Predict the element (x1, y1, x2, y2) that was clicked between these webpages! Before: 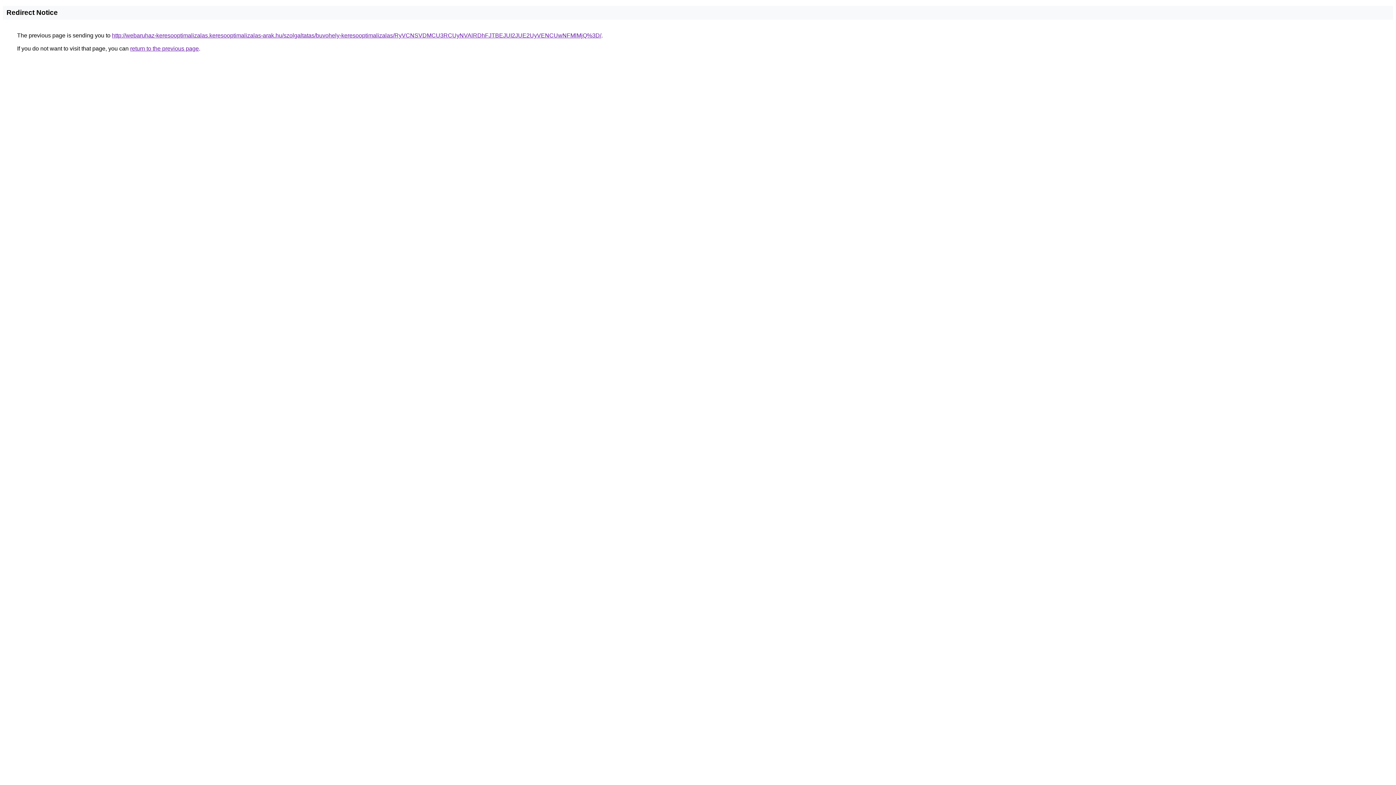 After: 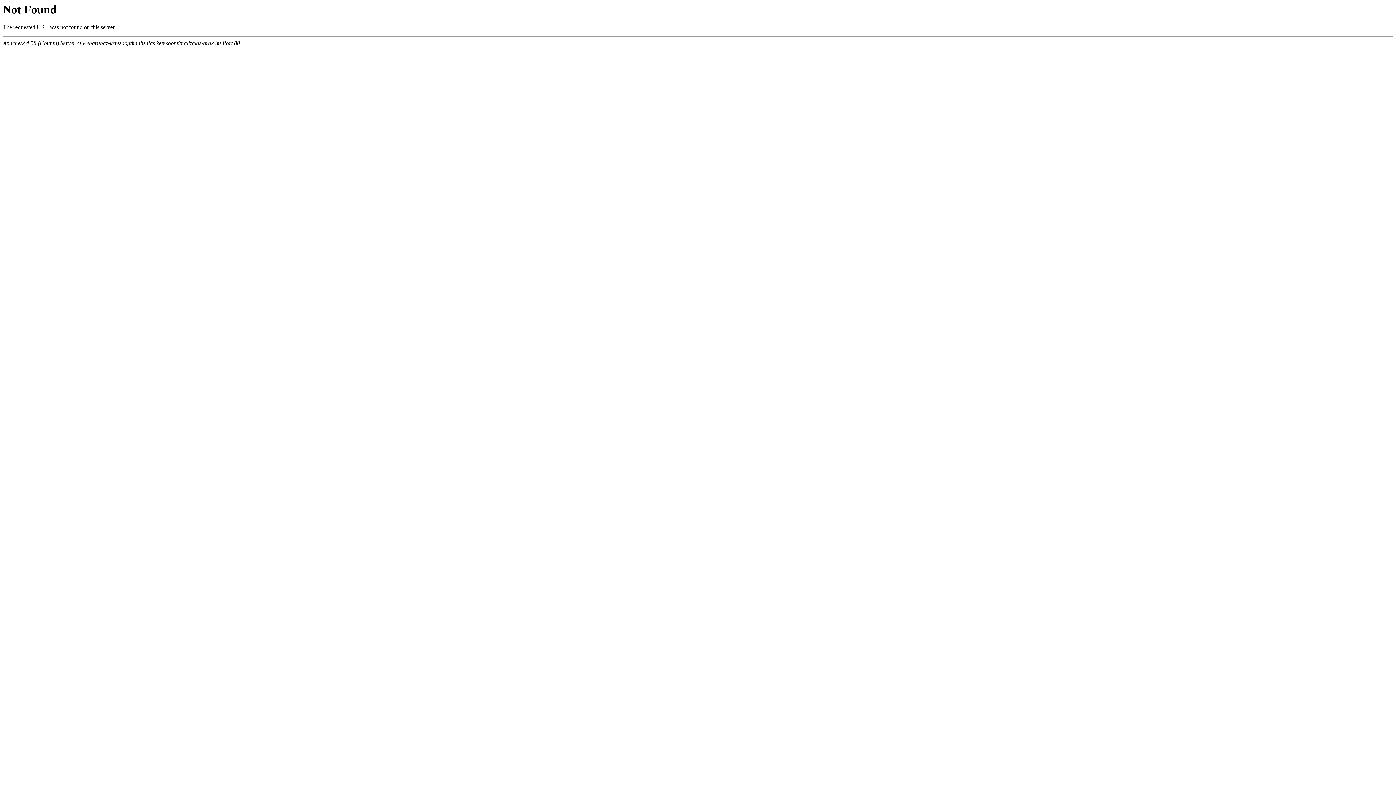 Action: bbox: (112, 32, 601, 38) label: http://webaruhaz-keresooptimalizalas.keresooptimalizalas-arak.hu/szolgaltatas/buvohely-keresooptimalizalas/RyVCNSVDMCU3RCUyNVAlRDhFJTBEJUI2JUE2UyVENCUwNFMlMjQ%3D/